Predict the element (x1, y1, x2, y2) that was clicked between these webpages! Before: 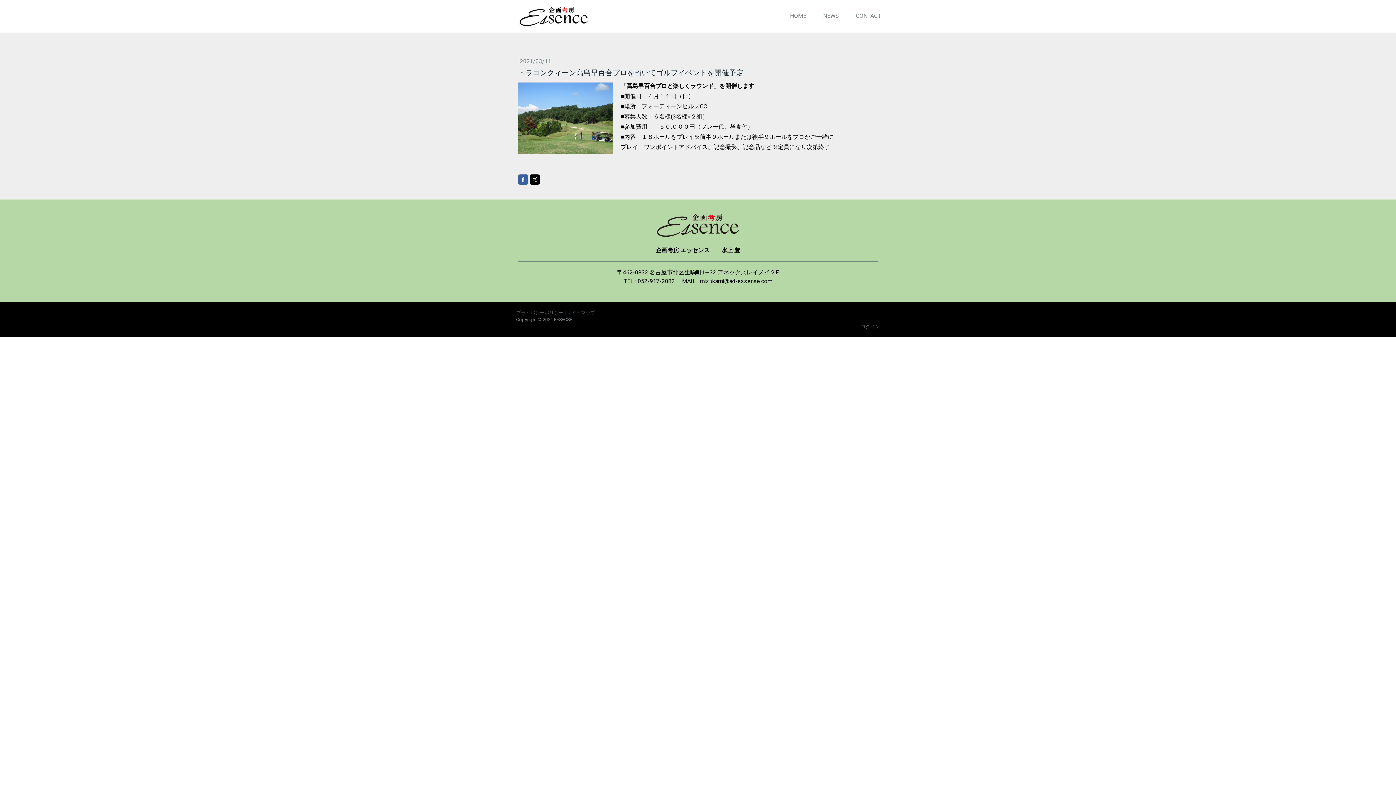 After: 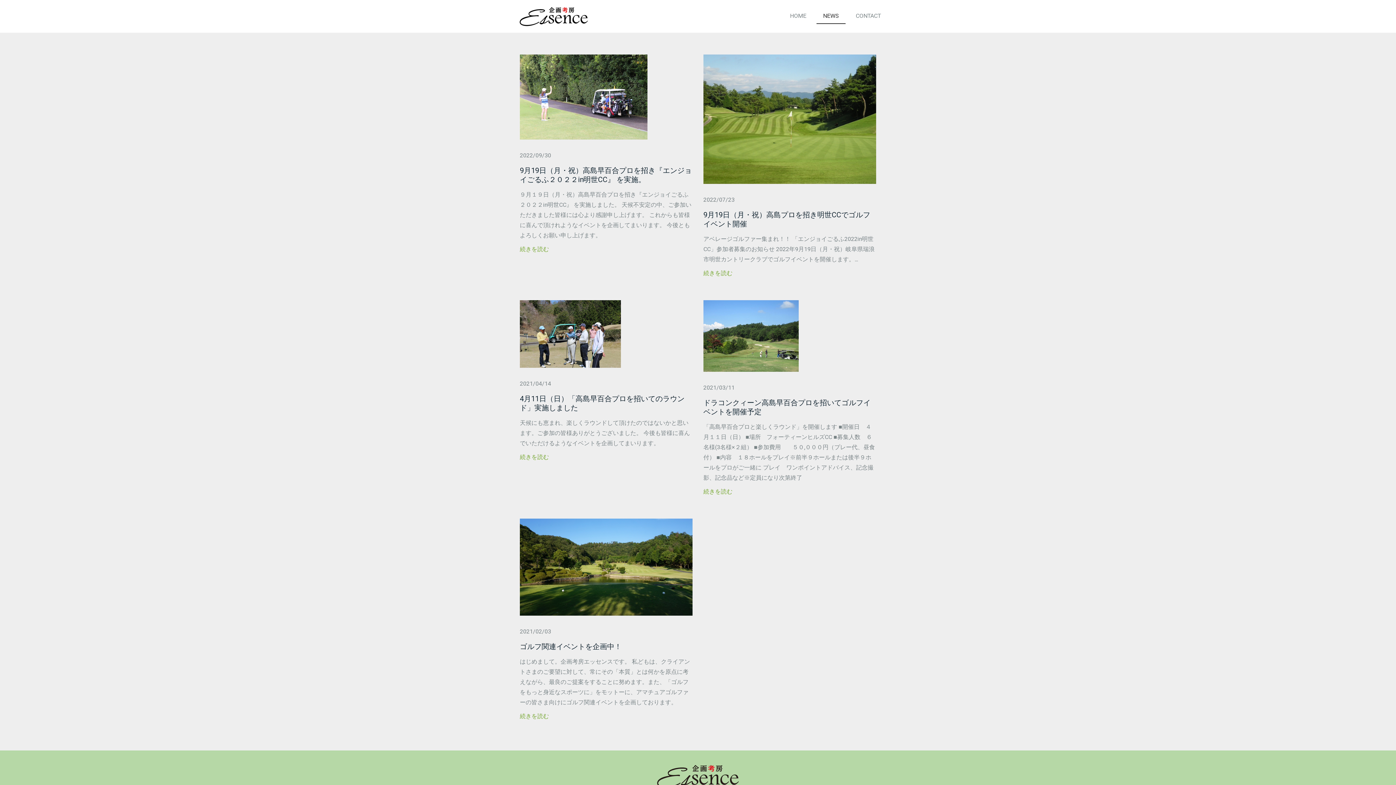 Action: bbox: (518, 84, 613, 90)